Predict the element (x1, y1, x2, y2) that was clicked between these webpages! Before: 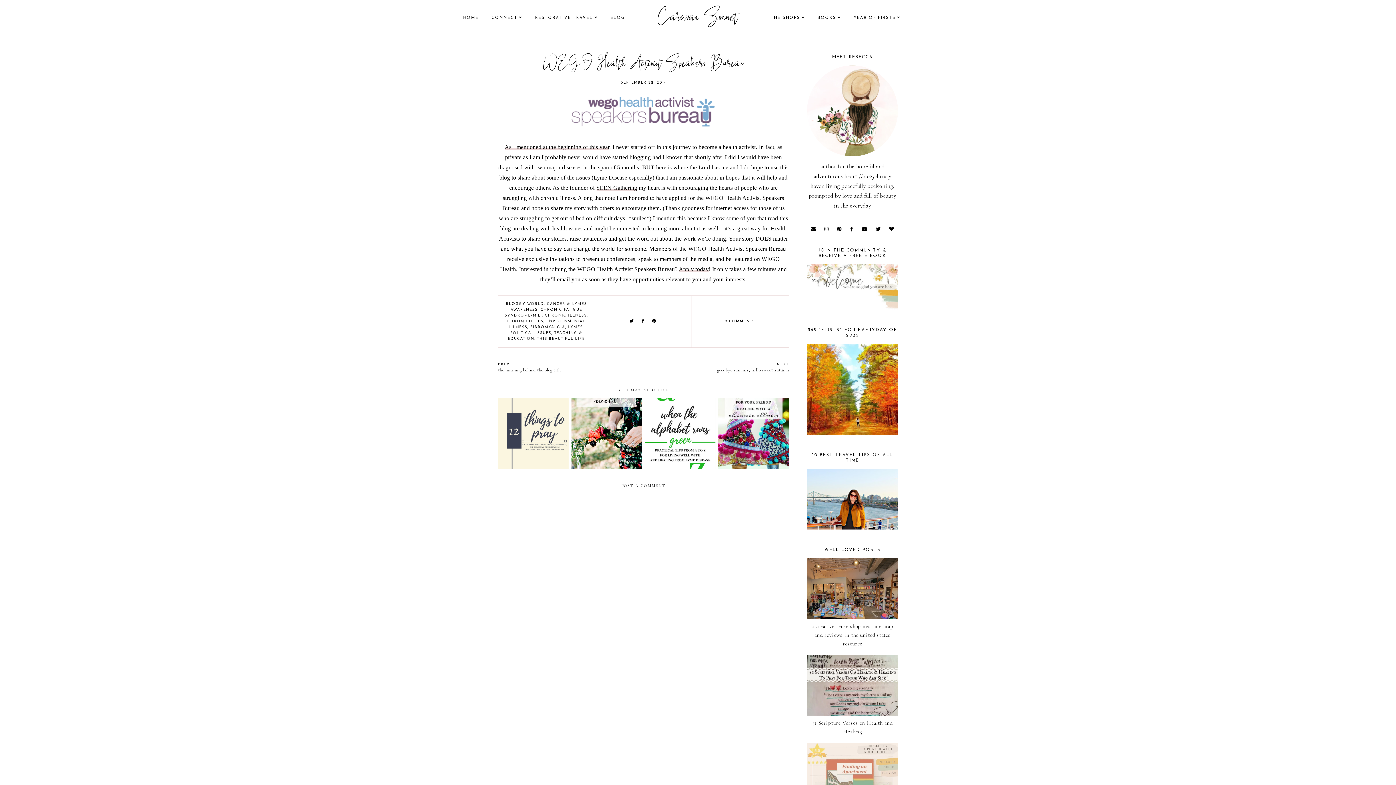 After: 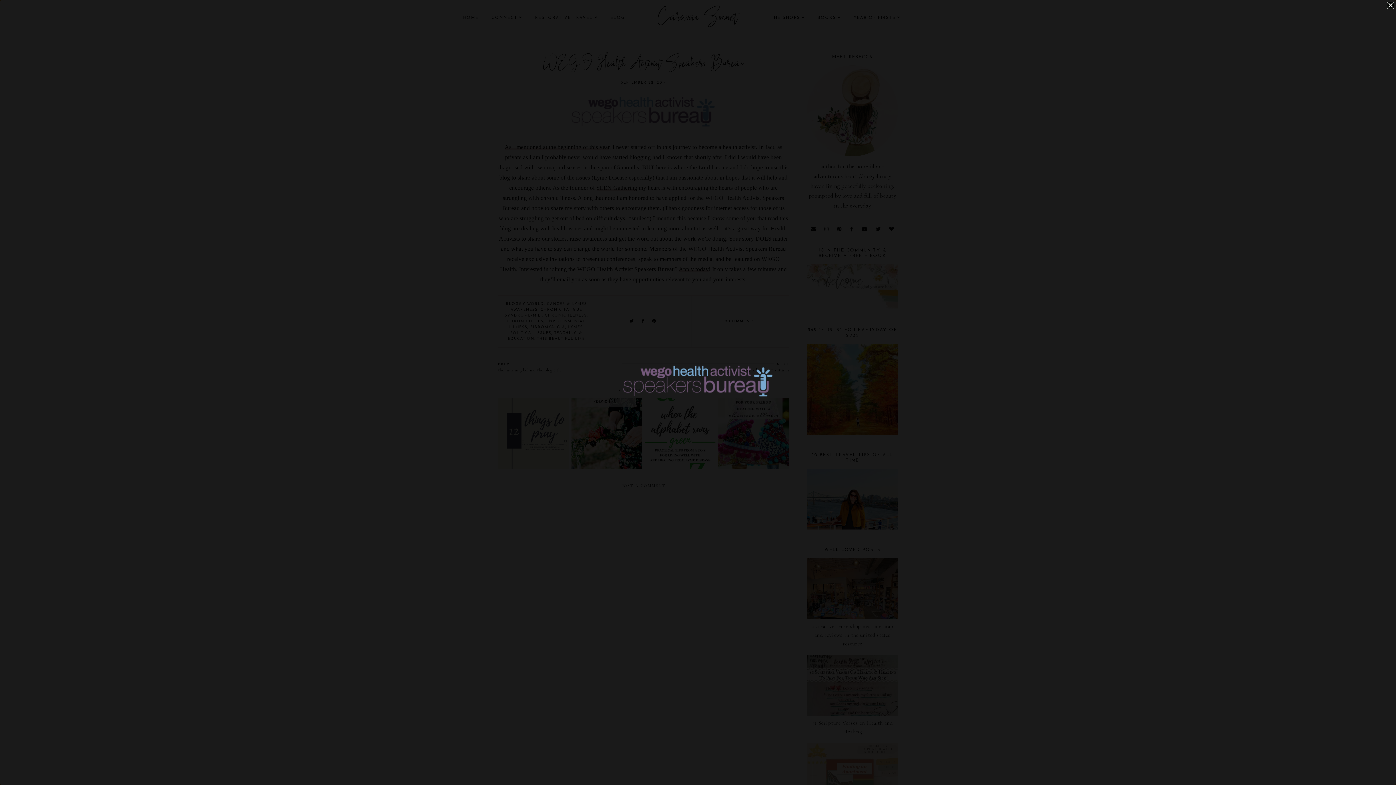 Action: bbox: (570, 123, 716, 130)